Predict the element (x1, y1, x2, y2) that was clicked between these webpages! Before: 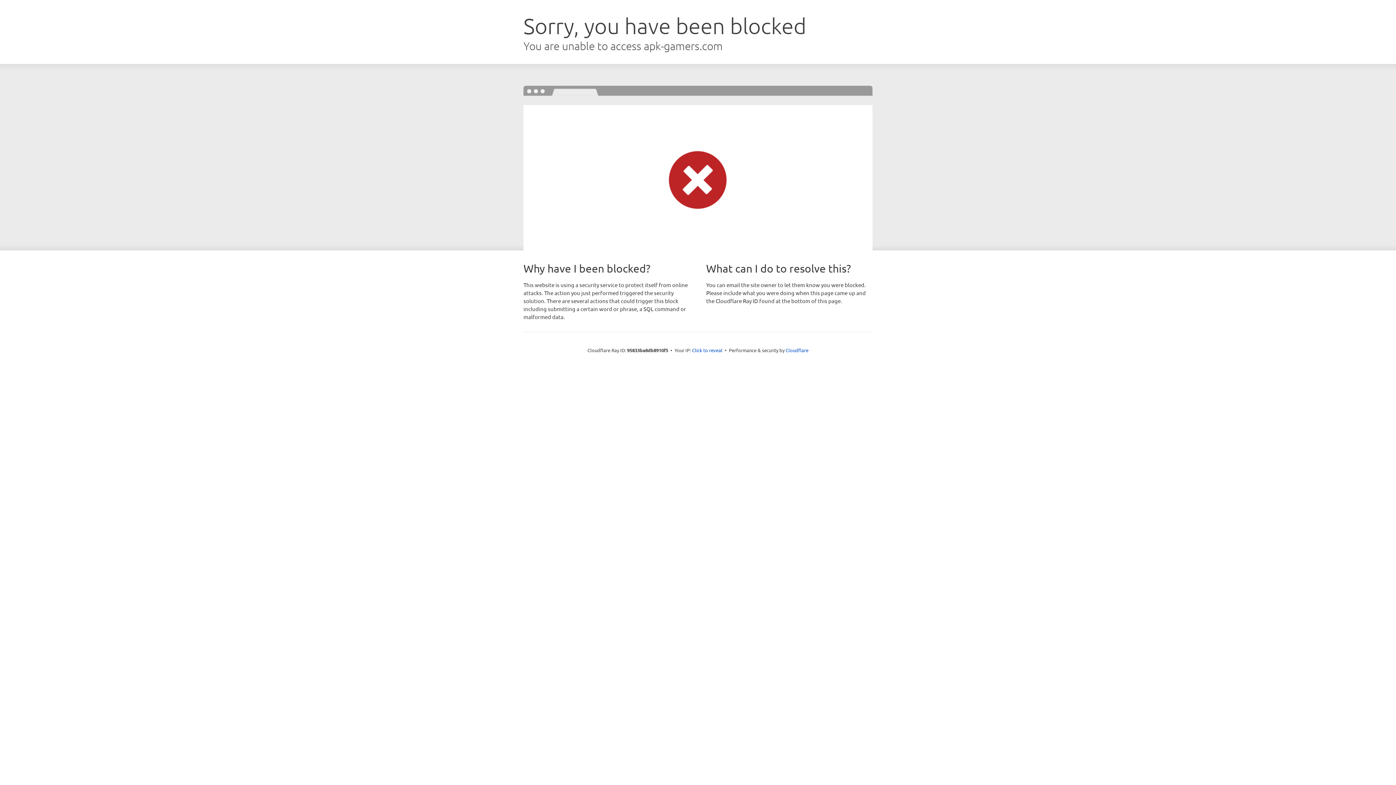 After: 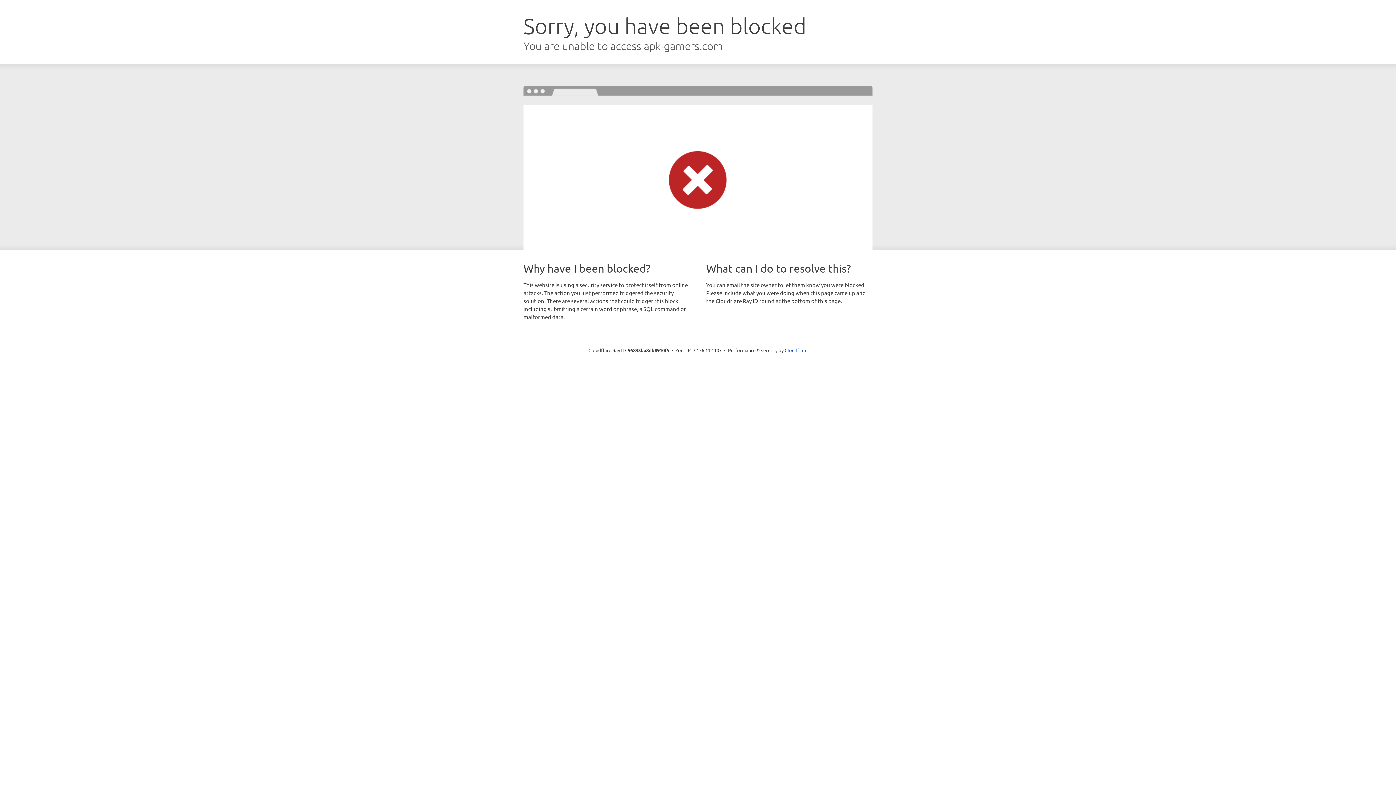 Action: bbox: (692, 346, 722, 353) label: Click to reveal